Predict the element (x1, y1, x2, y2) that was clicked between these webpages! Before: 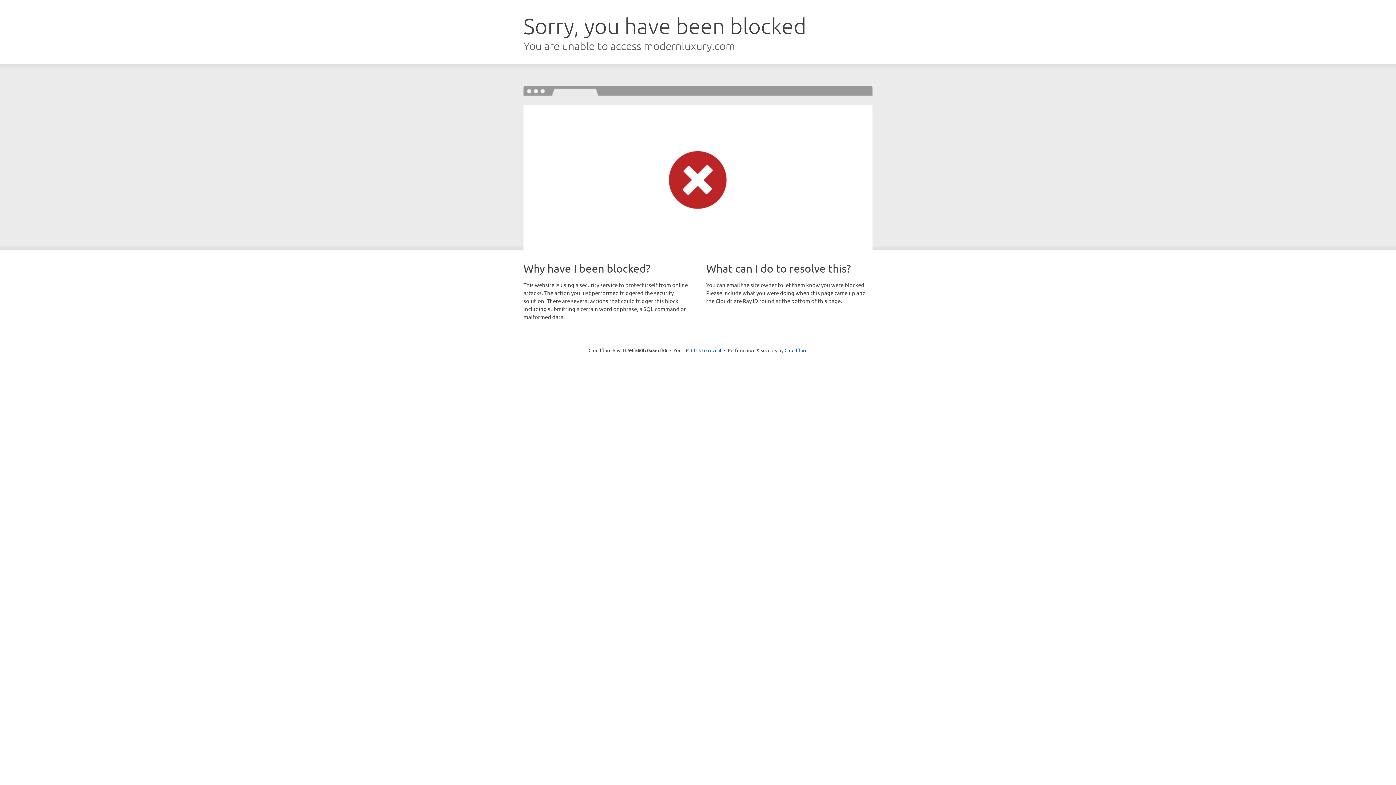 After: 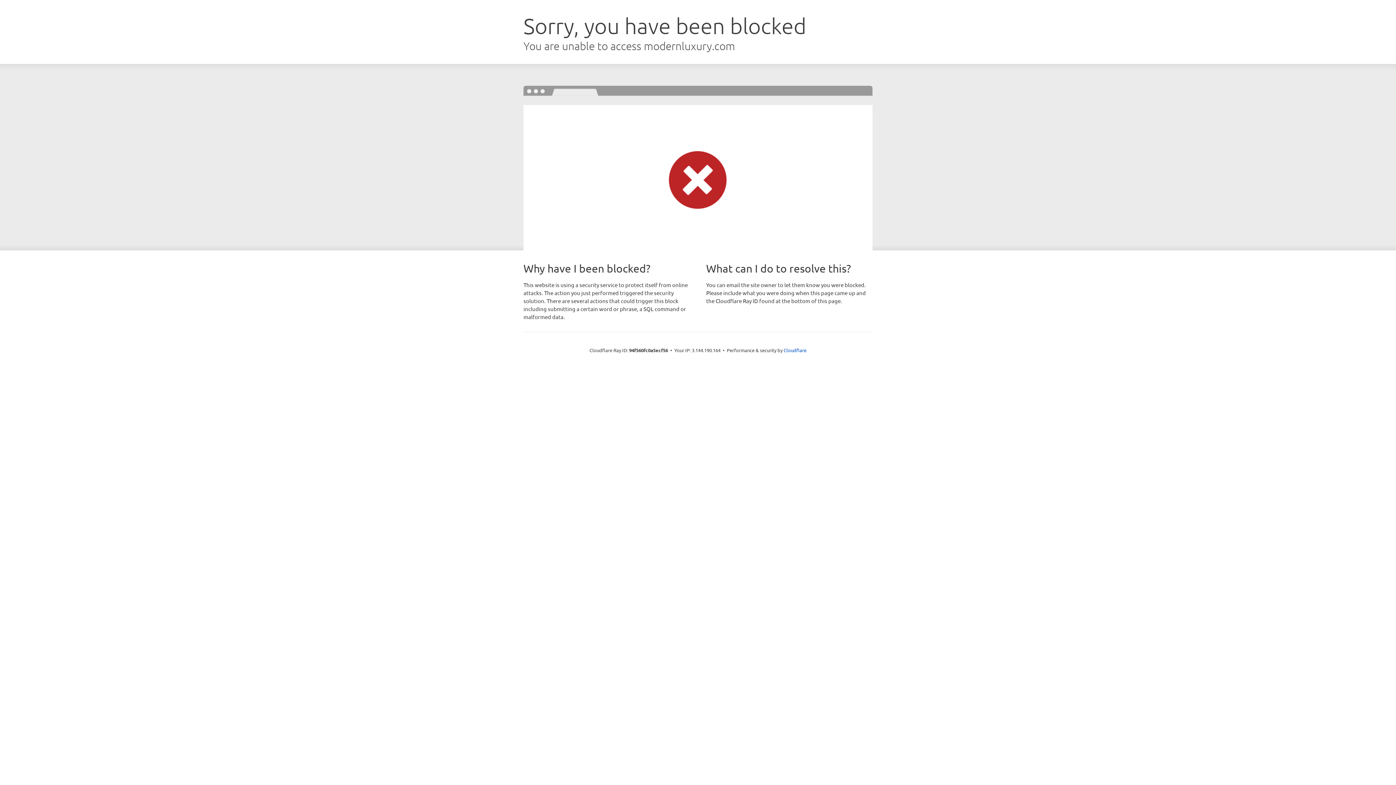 Action: bbox: (691, 346, 721, 353) label: Click to reveal